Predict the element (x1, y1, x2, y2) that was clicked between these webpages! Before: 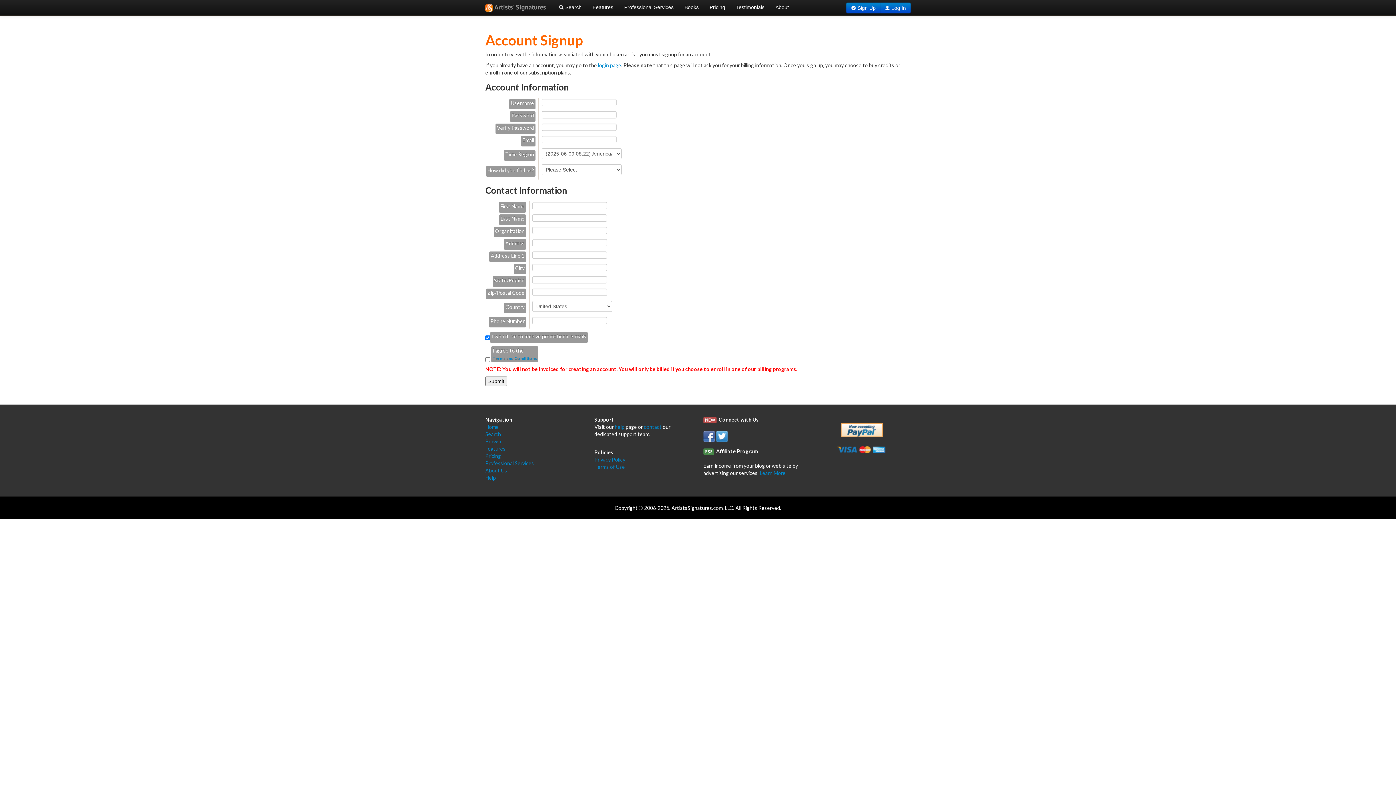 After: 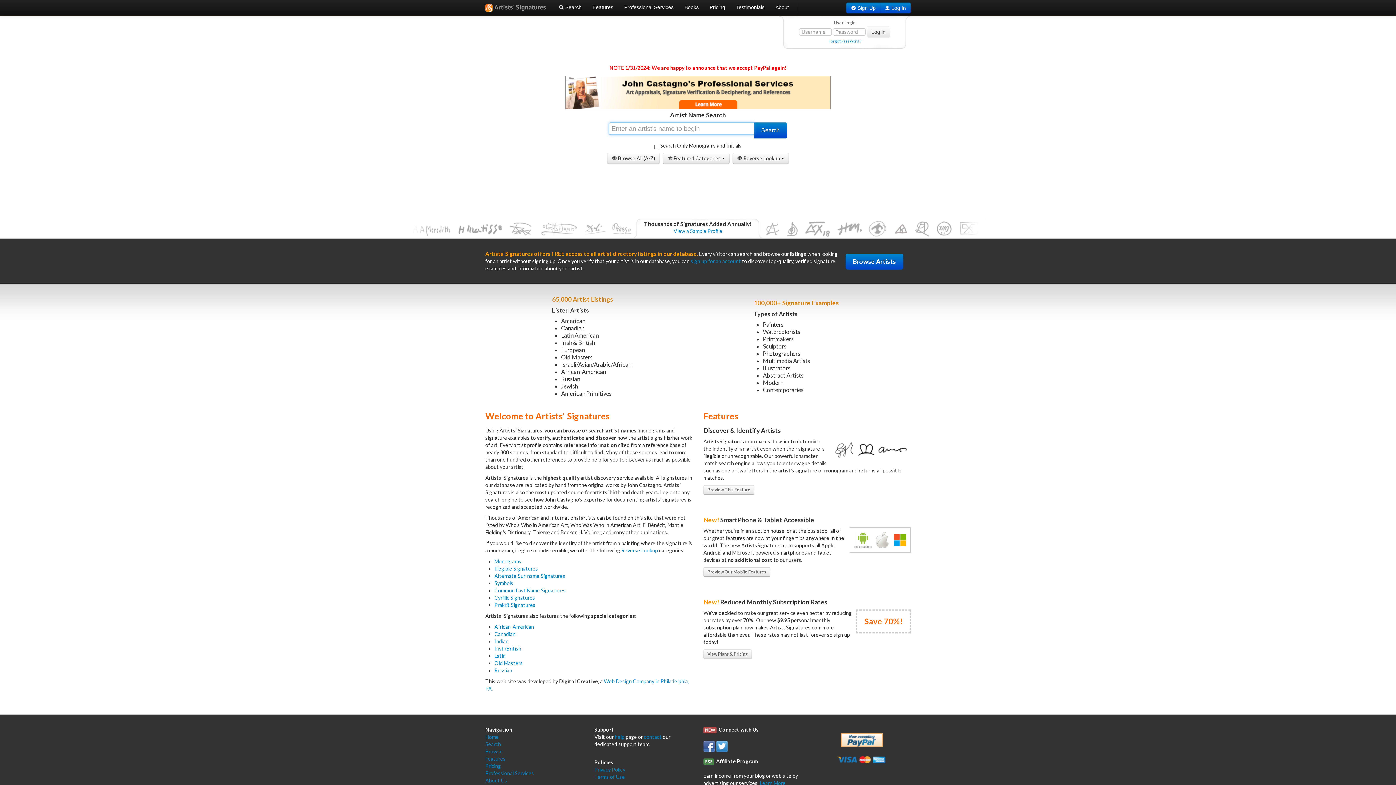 Action: bbox: (485, 424, 498, 430) label: Home